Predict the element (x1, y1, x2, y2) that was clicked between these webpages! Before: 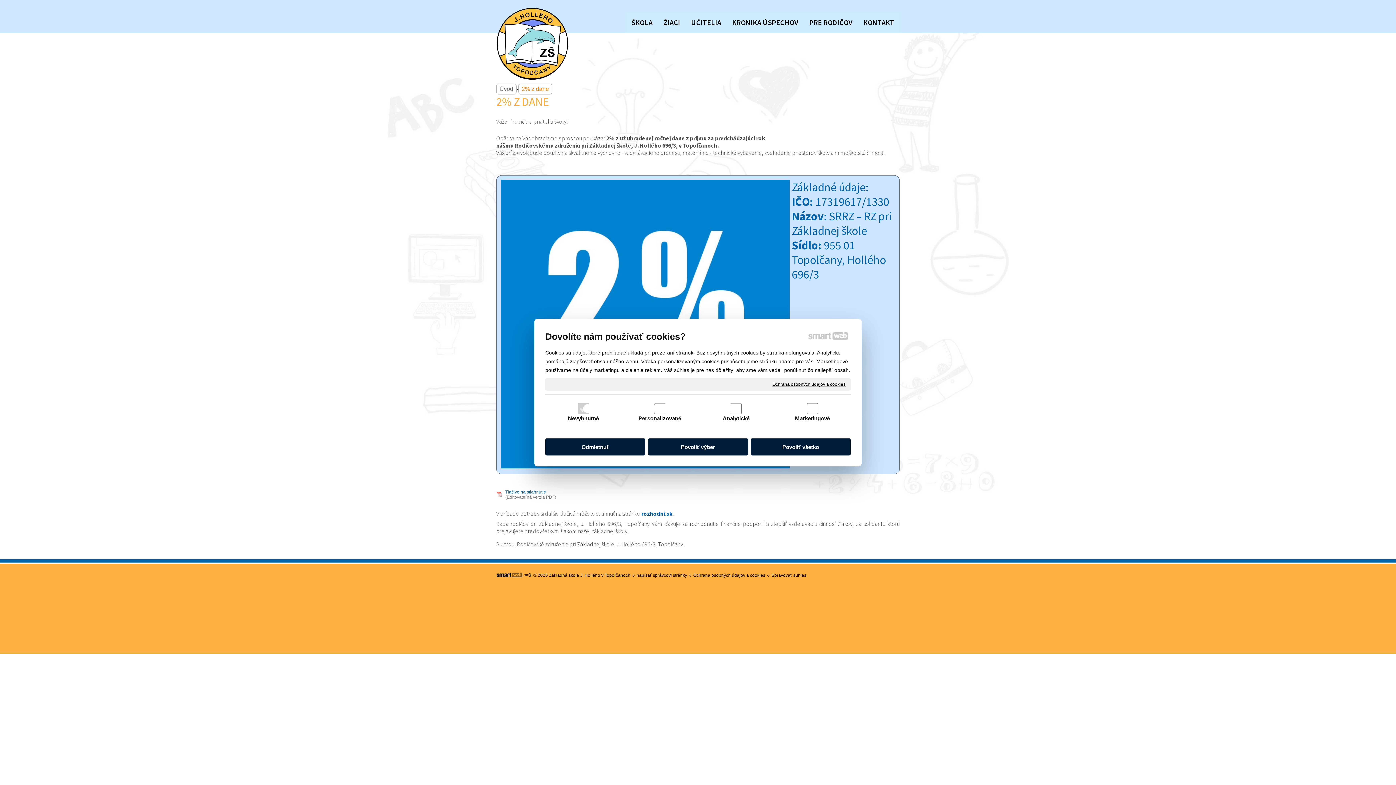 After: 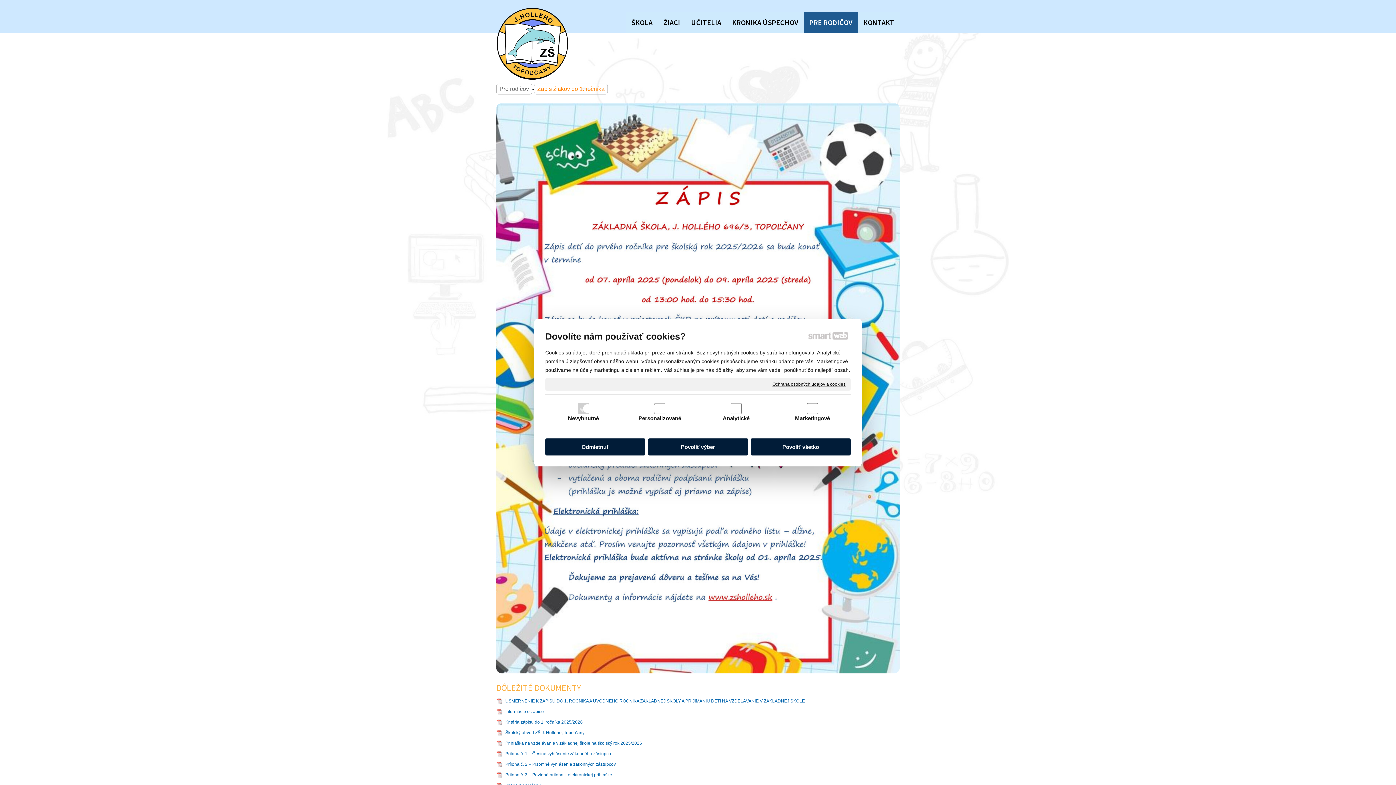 Action: bbox: (804, 12, 858, 32) label: PRE RODIČOV